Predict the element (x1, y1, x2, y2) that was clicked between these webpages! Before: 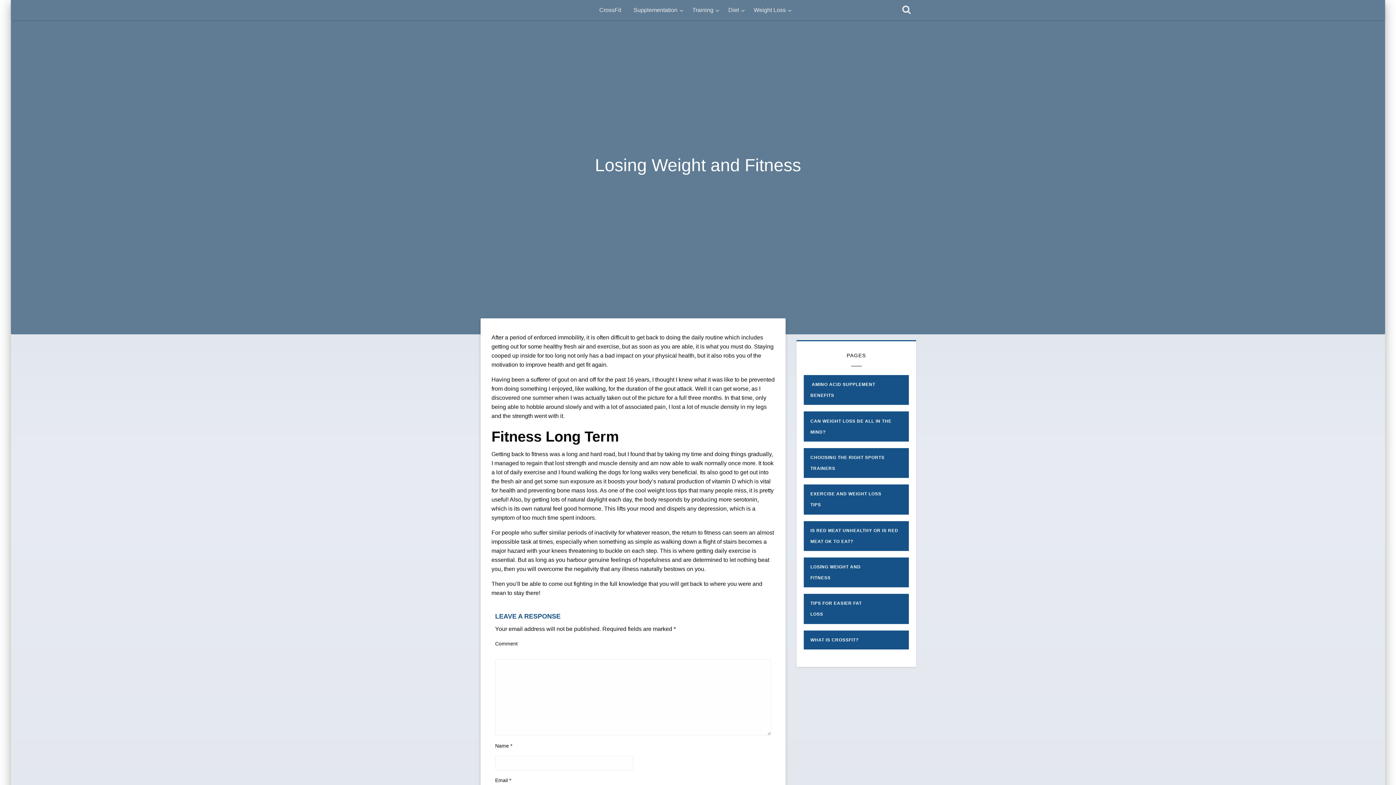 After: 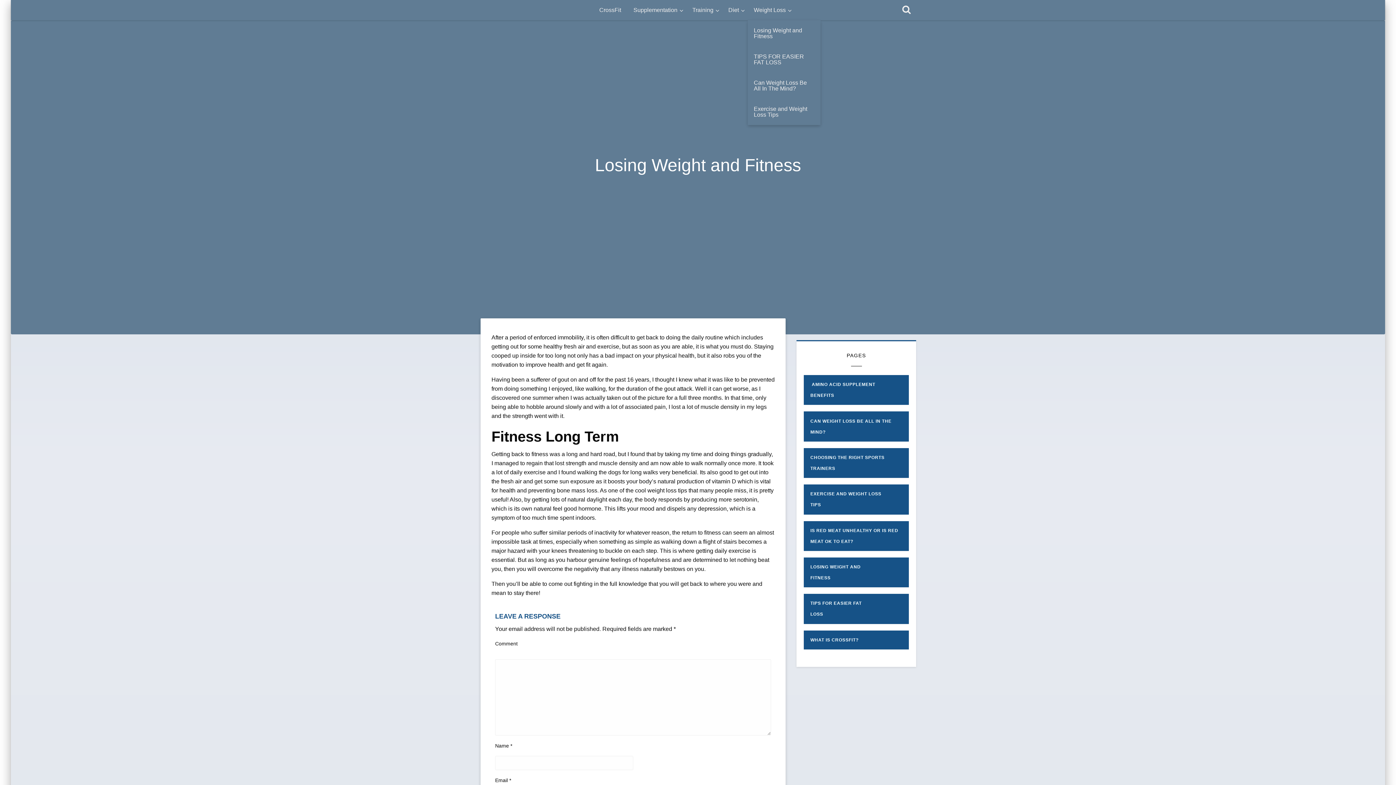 Action: label: Weight Loss bbox: (747, 0, 794, 20)